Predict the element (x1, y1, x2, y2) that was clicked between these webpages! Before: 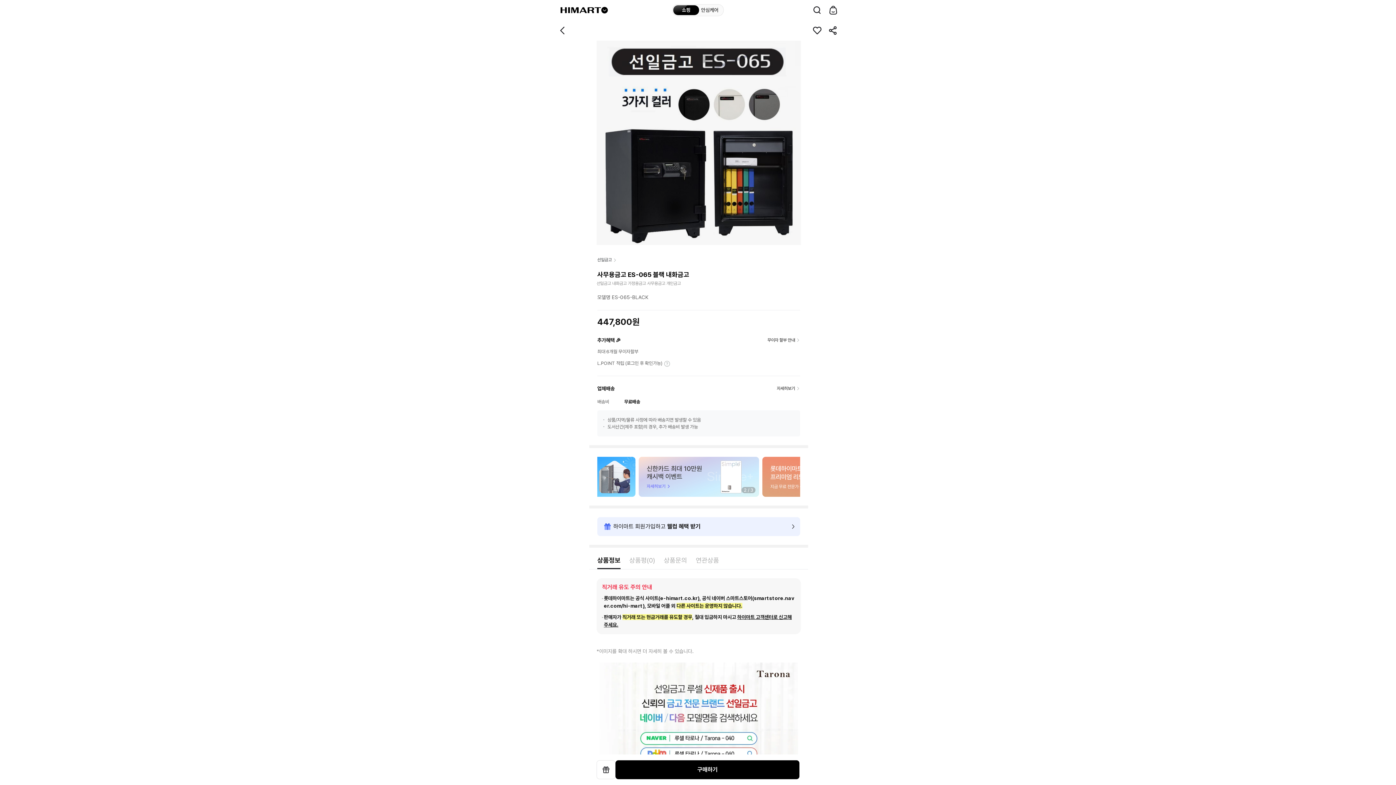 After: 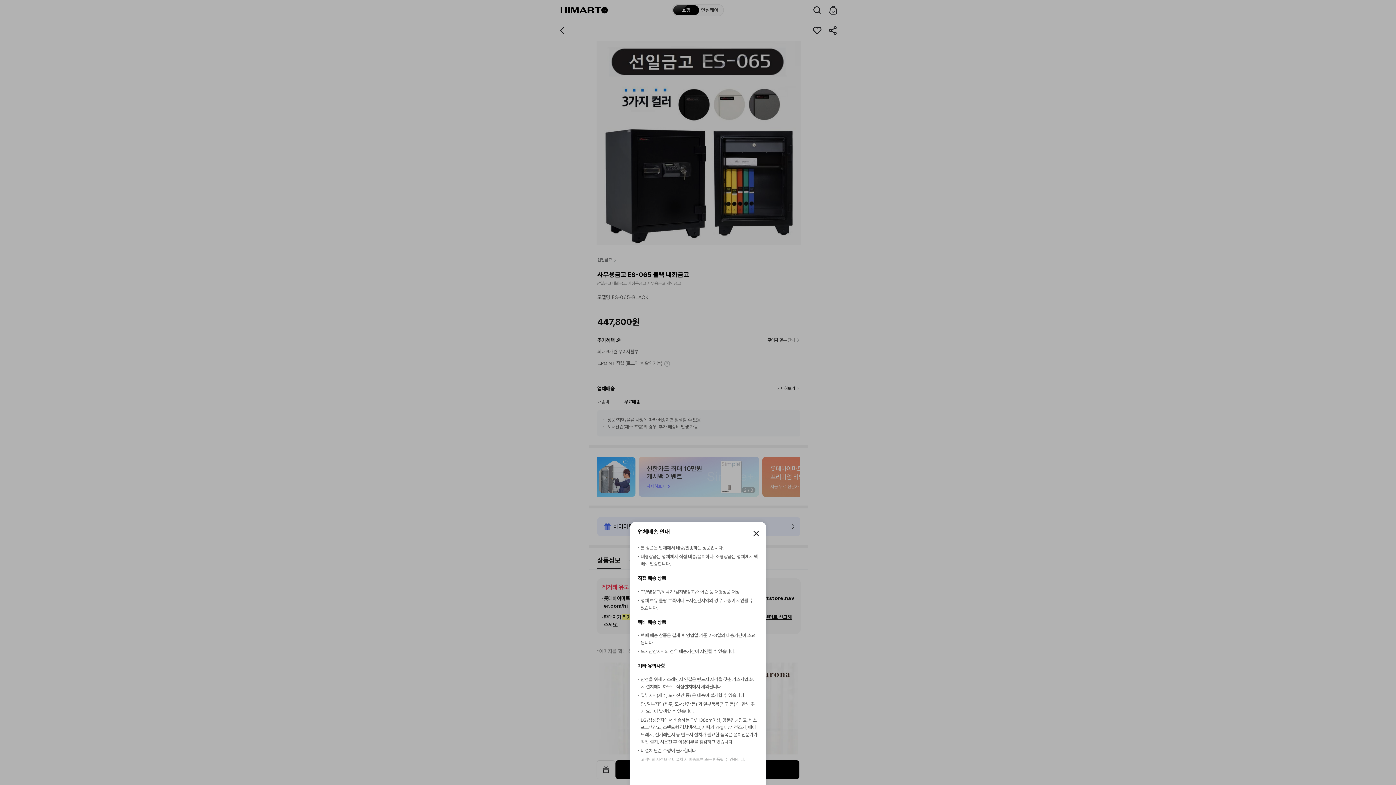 Action: bbox: (777, 385, 800, 392) label: 자세히보기